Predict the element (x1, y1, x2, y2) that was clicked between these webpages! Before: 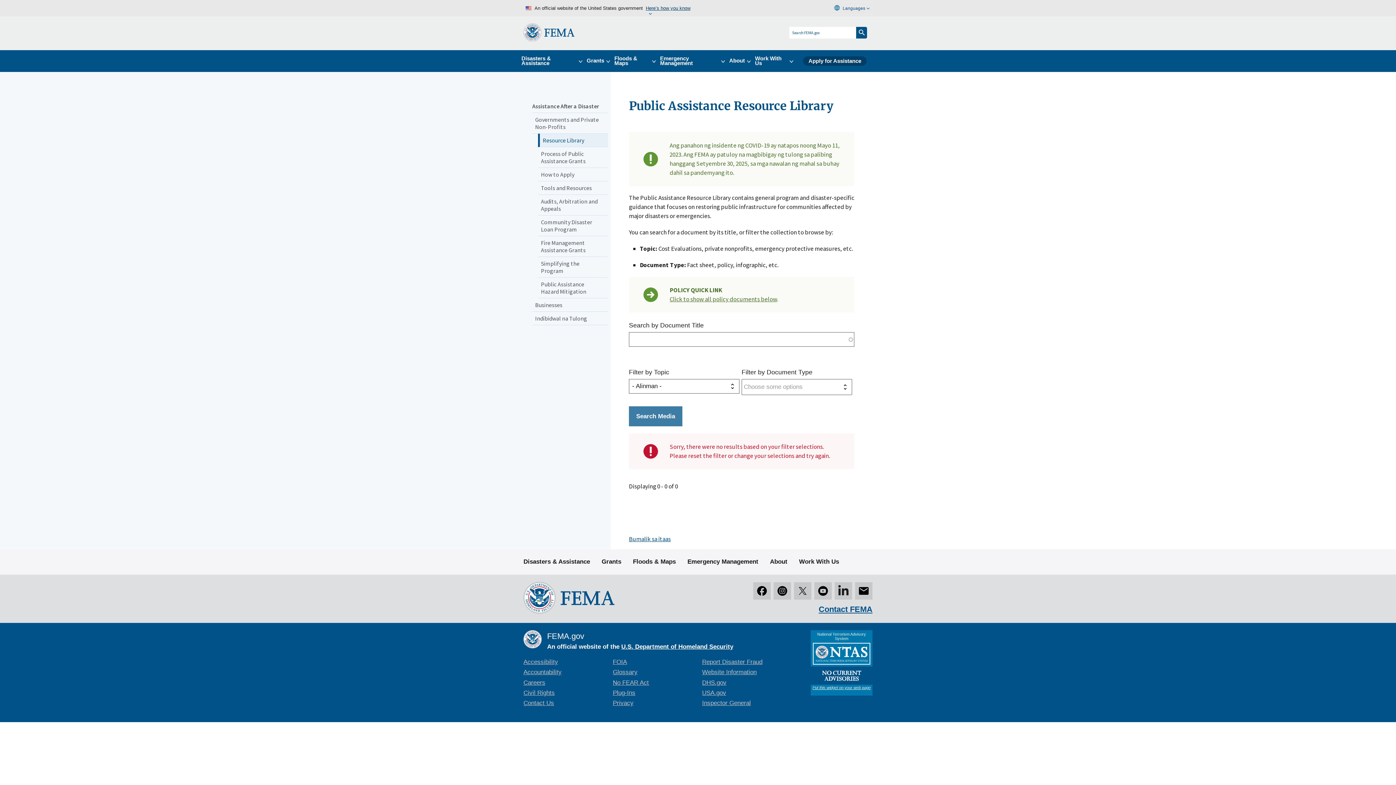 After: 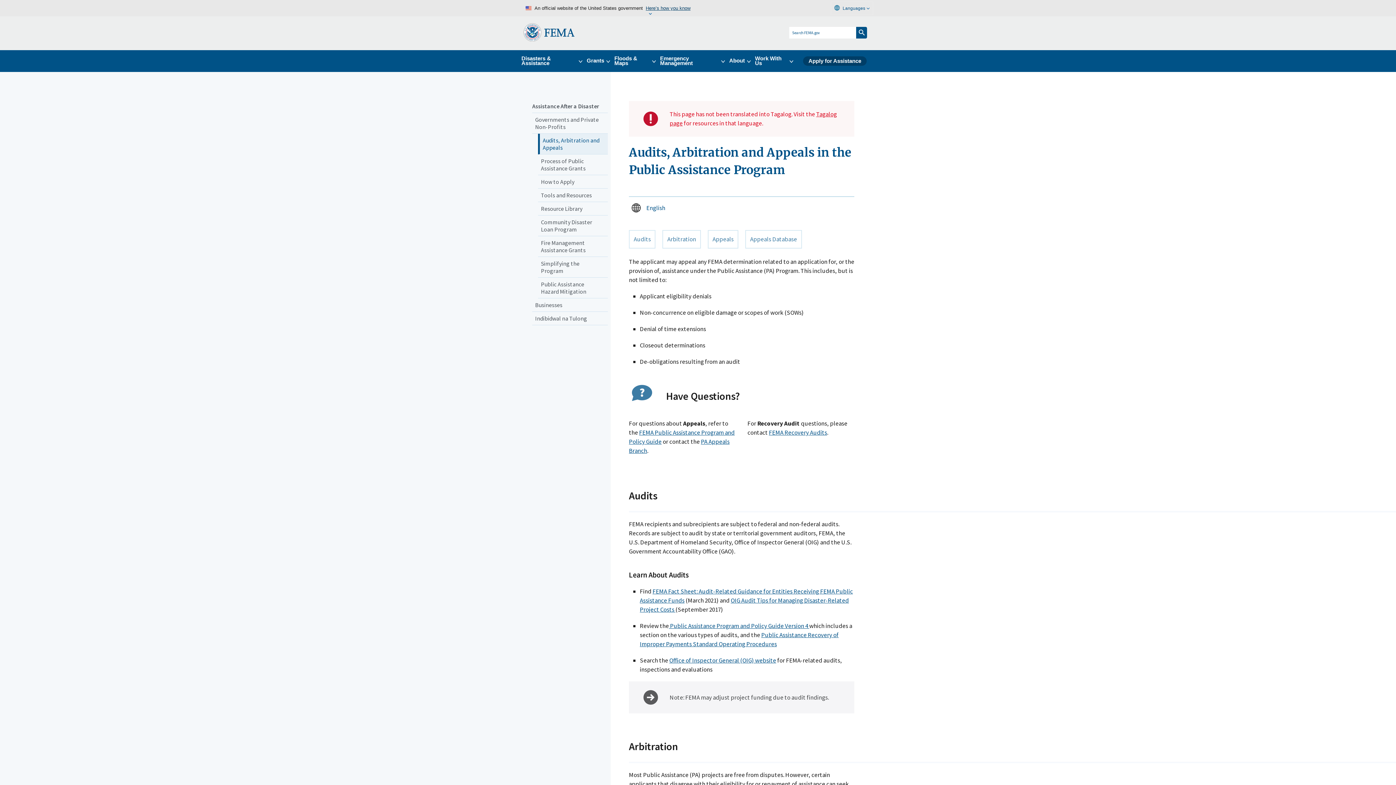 Action: bbox: (538, 194, 608, 215) label: Audits, Arbitration and Appeals